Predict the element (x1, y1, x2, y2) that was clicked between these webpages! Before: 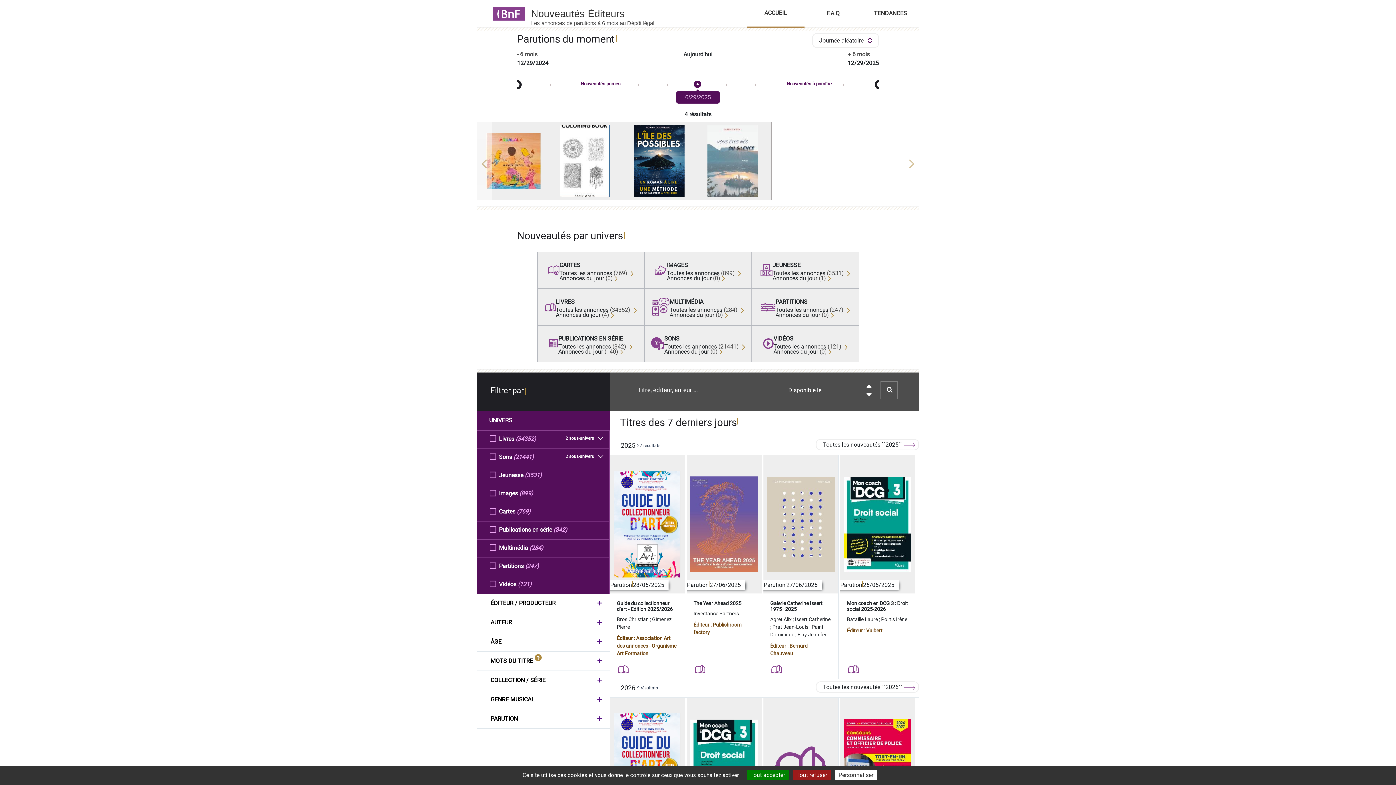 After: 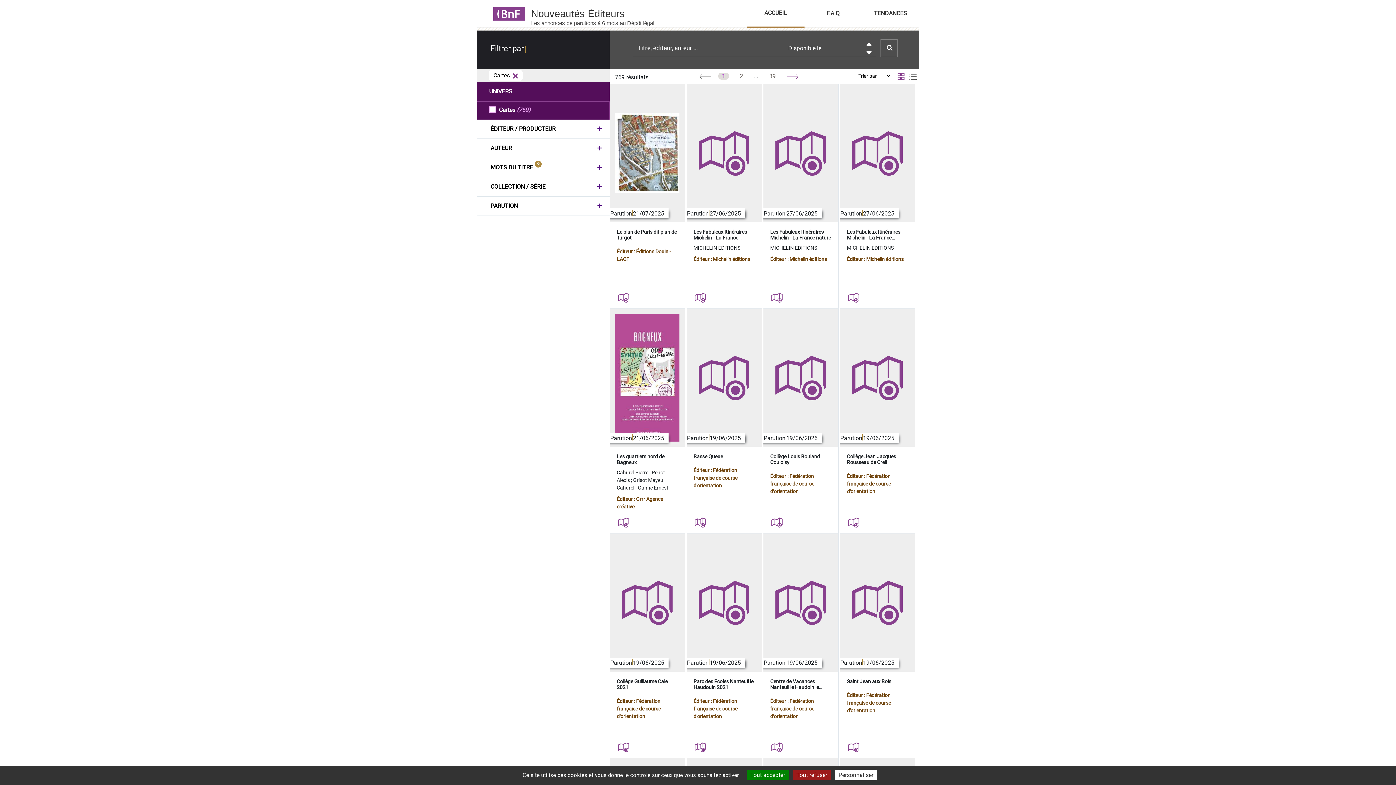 Action: bbox: (477, 508, 516, 515) label: Cartes 